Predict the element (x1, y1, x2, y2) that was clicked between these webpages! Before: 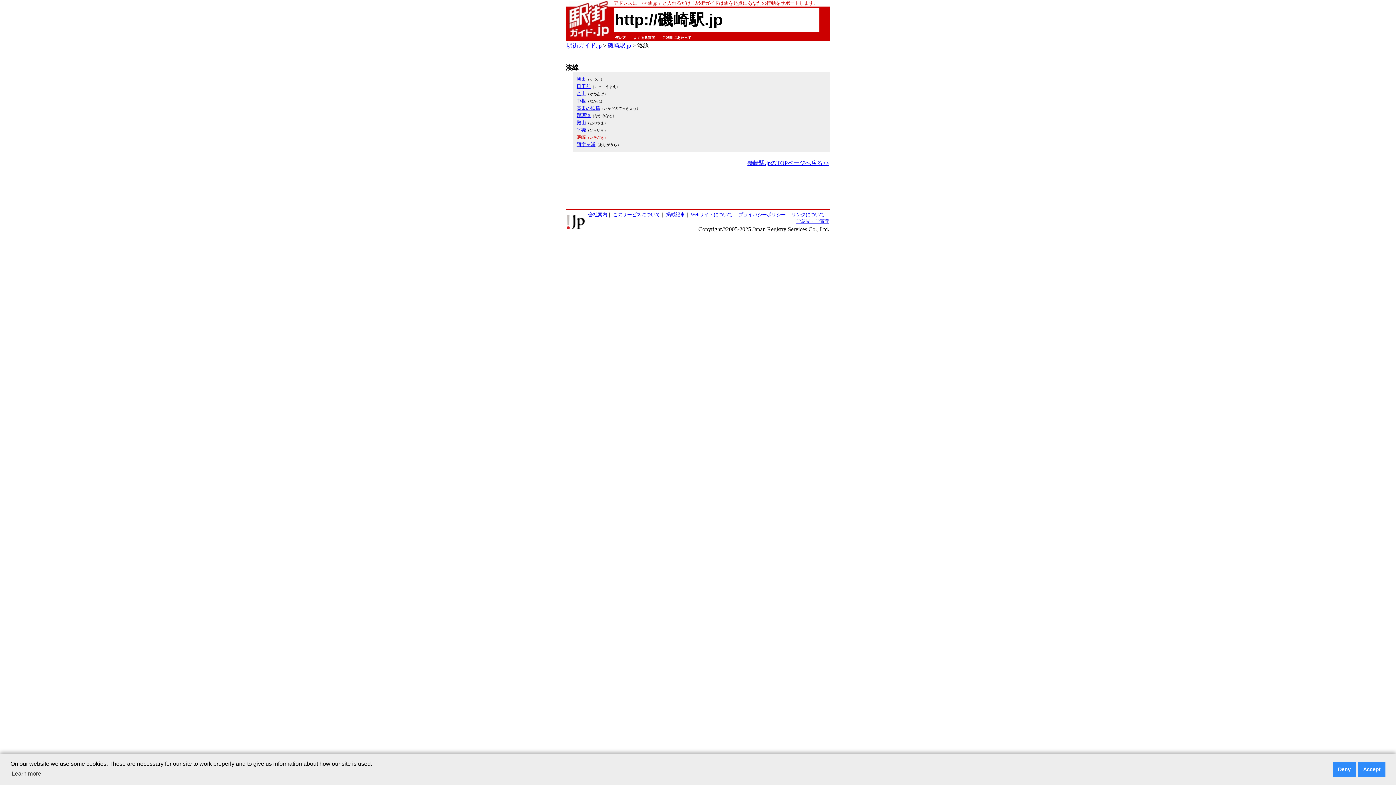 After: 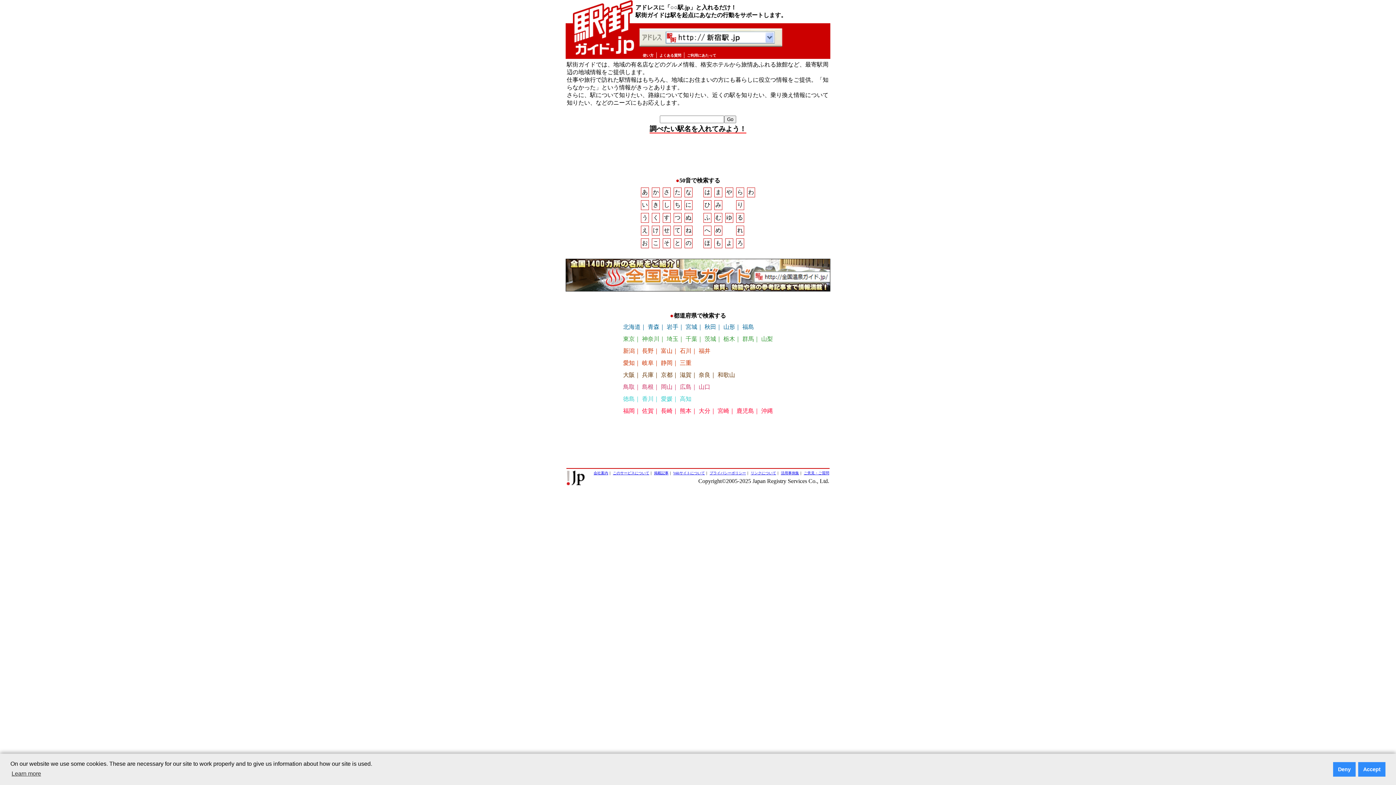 Action: bbox: (569, 1, 610, 7)